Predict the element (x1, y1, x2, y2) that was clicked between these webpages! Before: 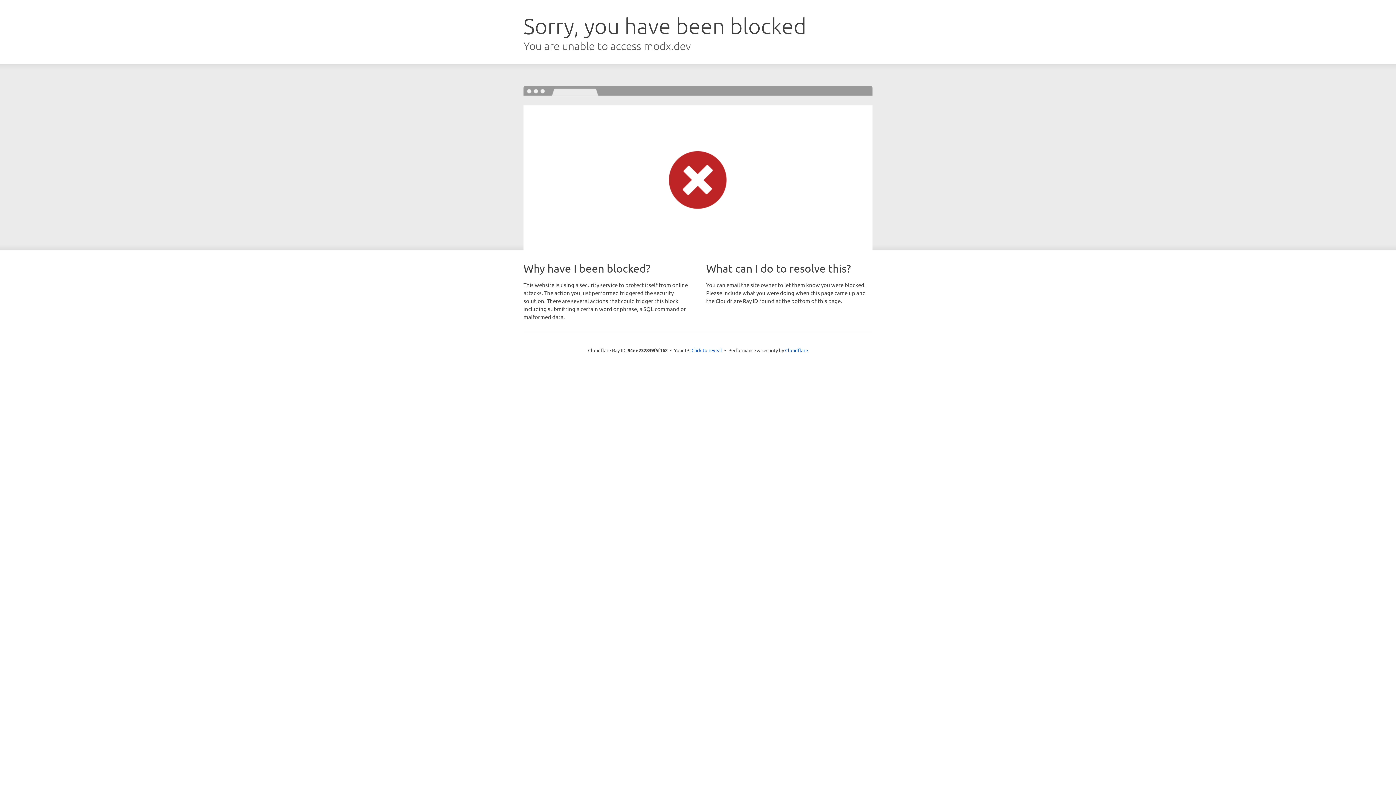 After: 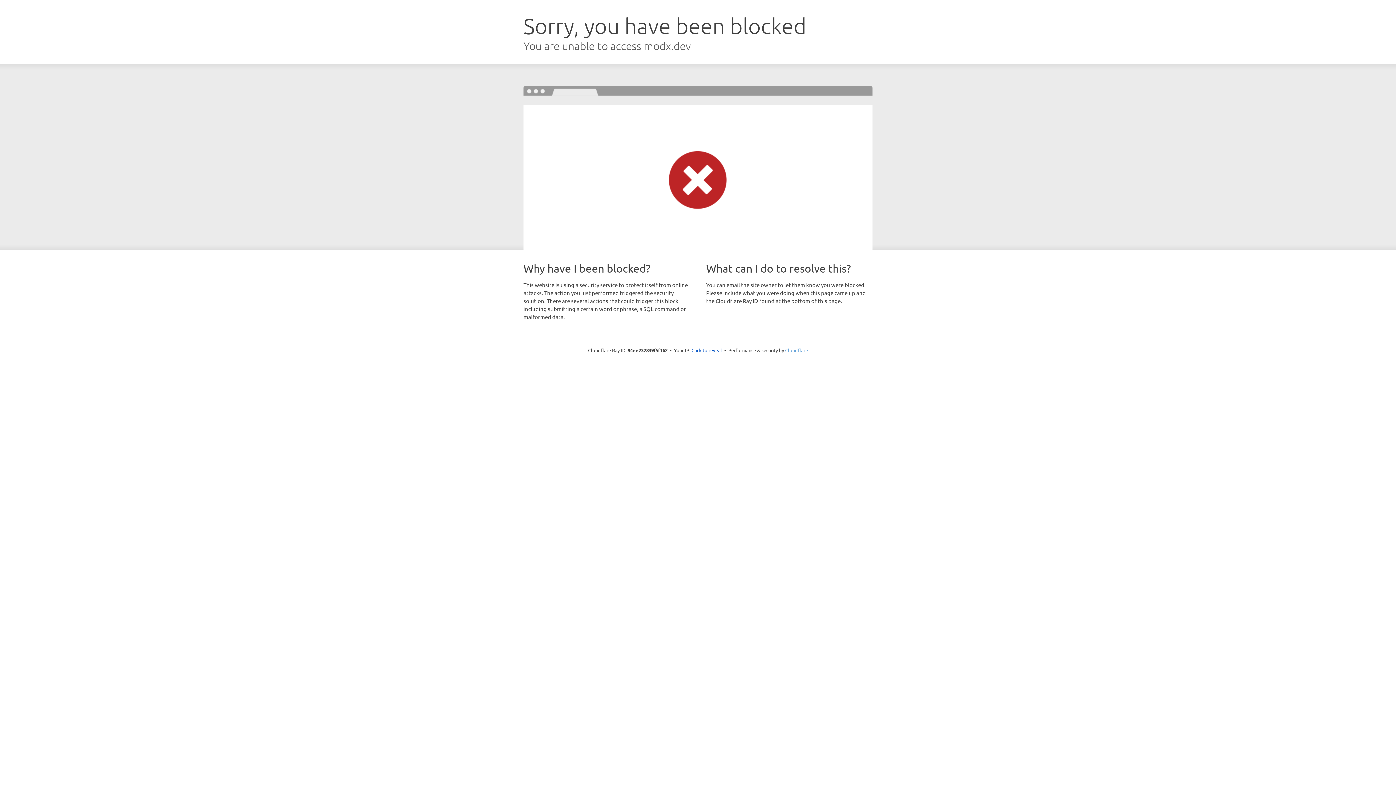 Action: label: Cloudflare bbox: (785, 347, 808, 353)